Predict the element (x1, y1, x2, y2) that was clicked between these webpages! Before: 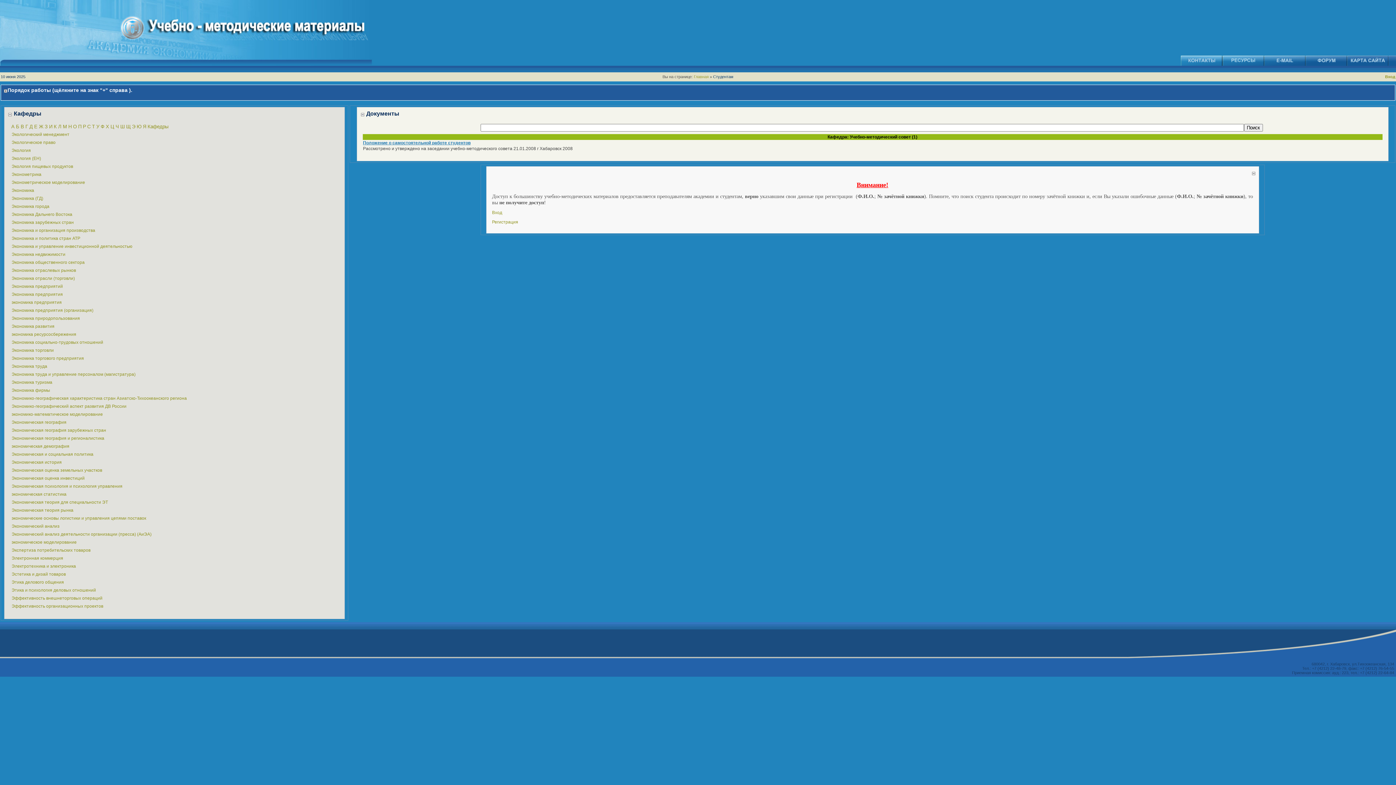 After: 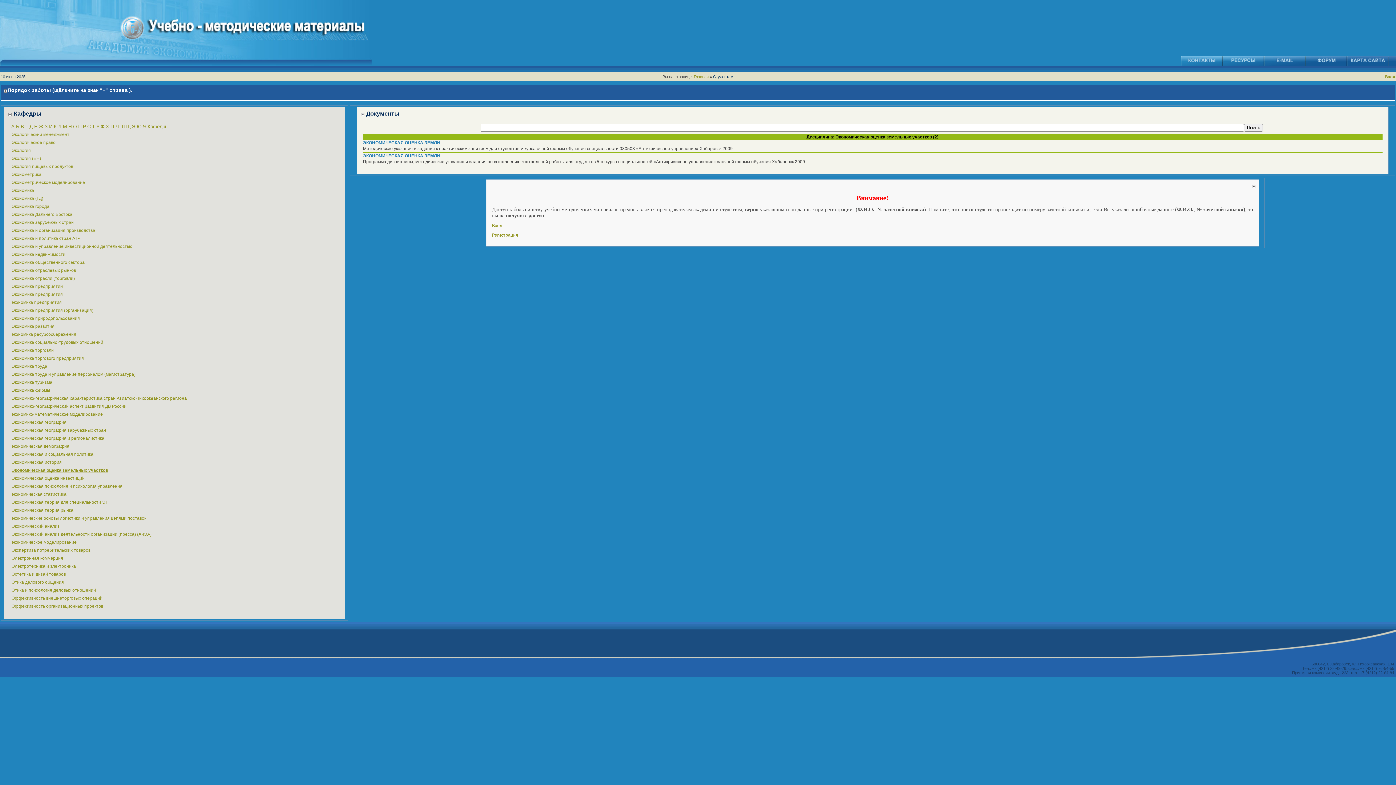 Action: label: Экономическая оценка земельных участков bbox: (11, 468, 102, 473)